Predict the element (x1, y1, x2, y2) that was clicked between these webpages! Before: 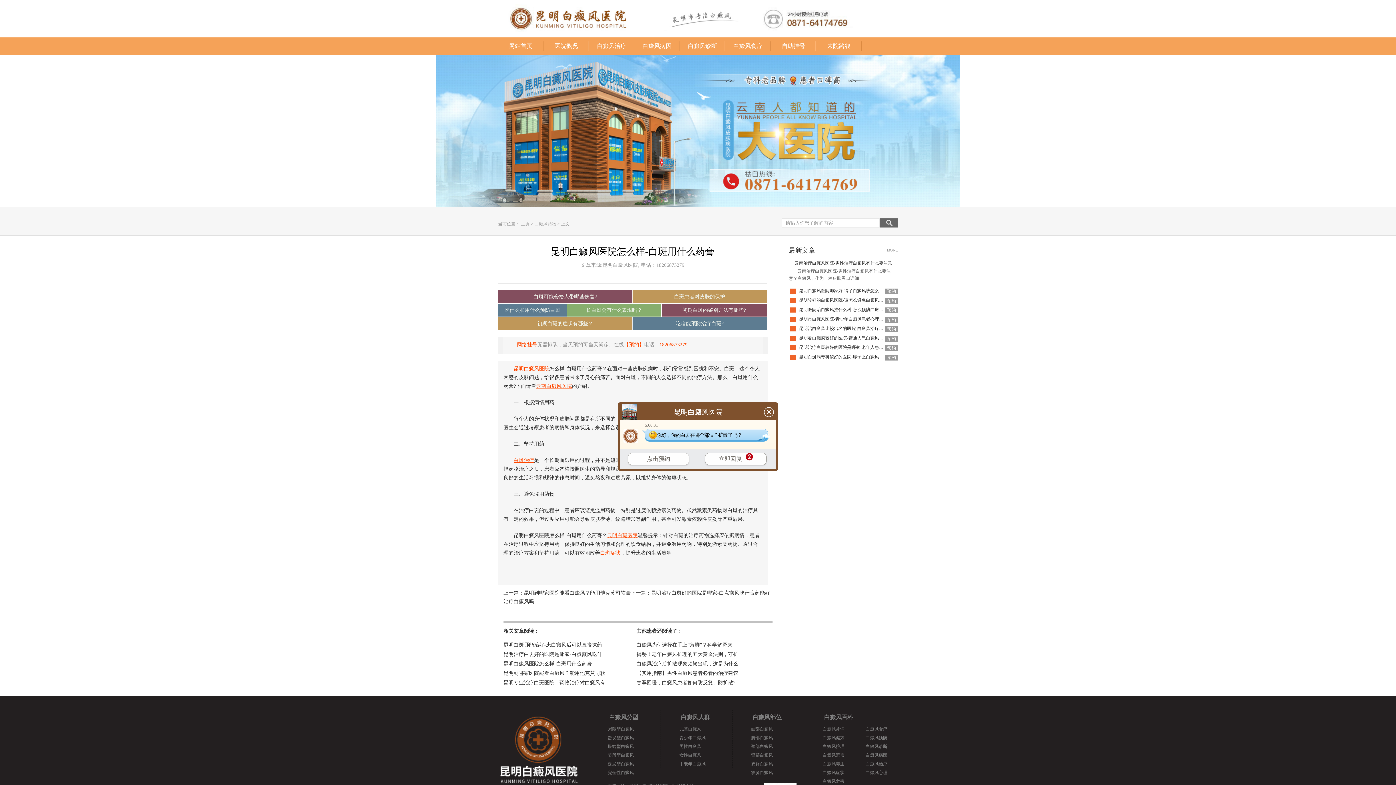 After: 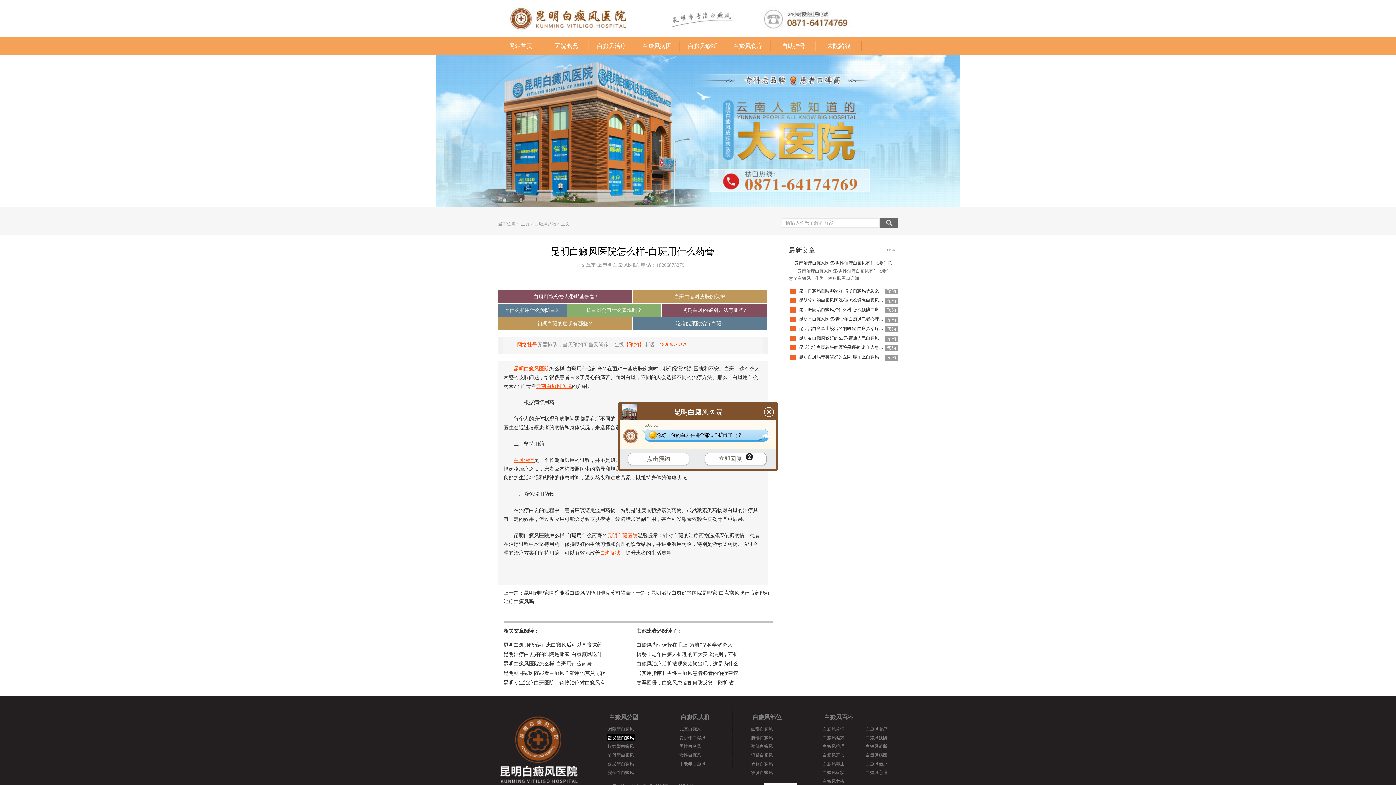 Action: label: 散发型白癜风 bbox: (606, 734, 635, 741)